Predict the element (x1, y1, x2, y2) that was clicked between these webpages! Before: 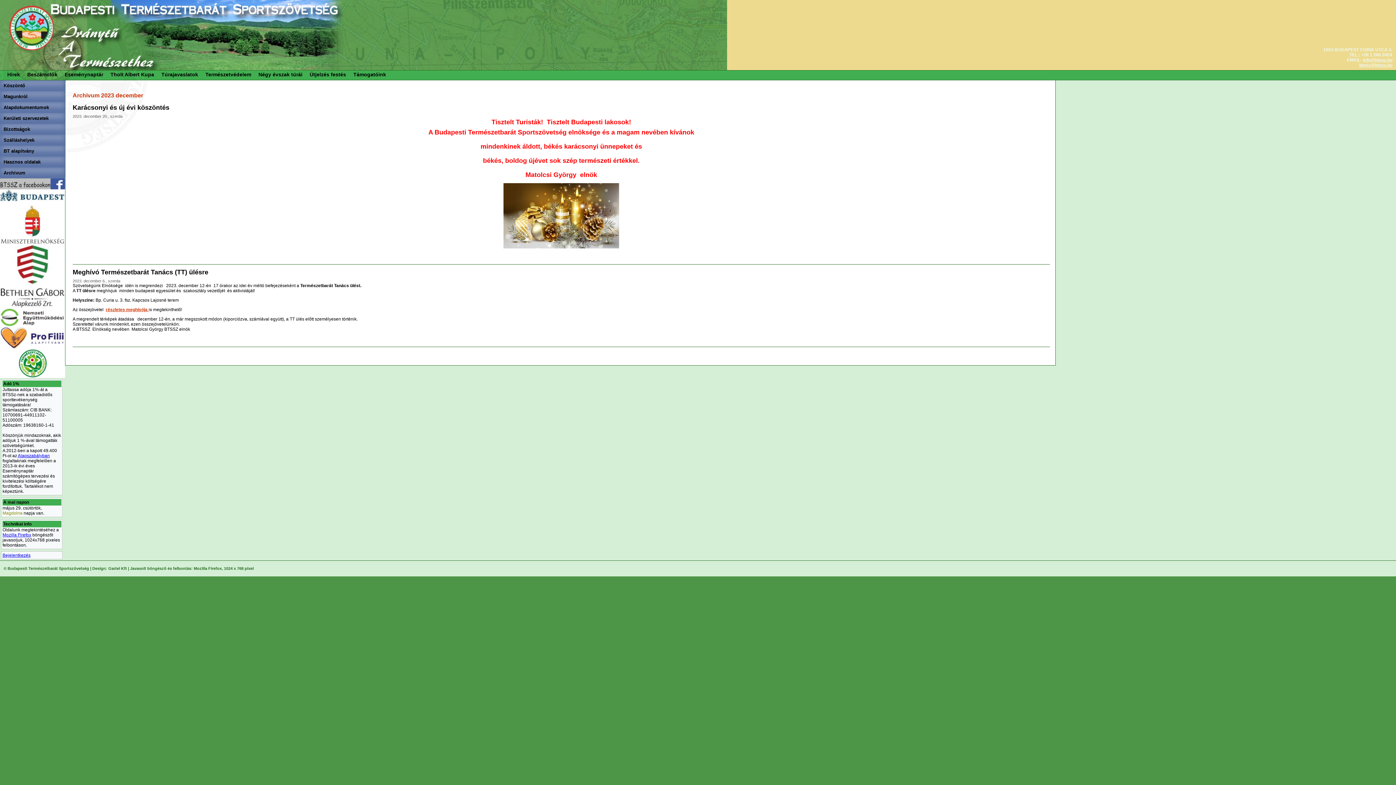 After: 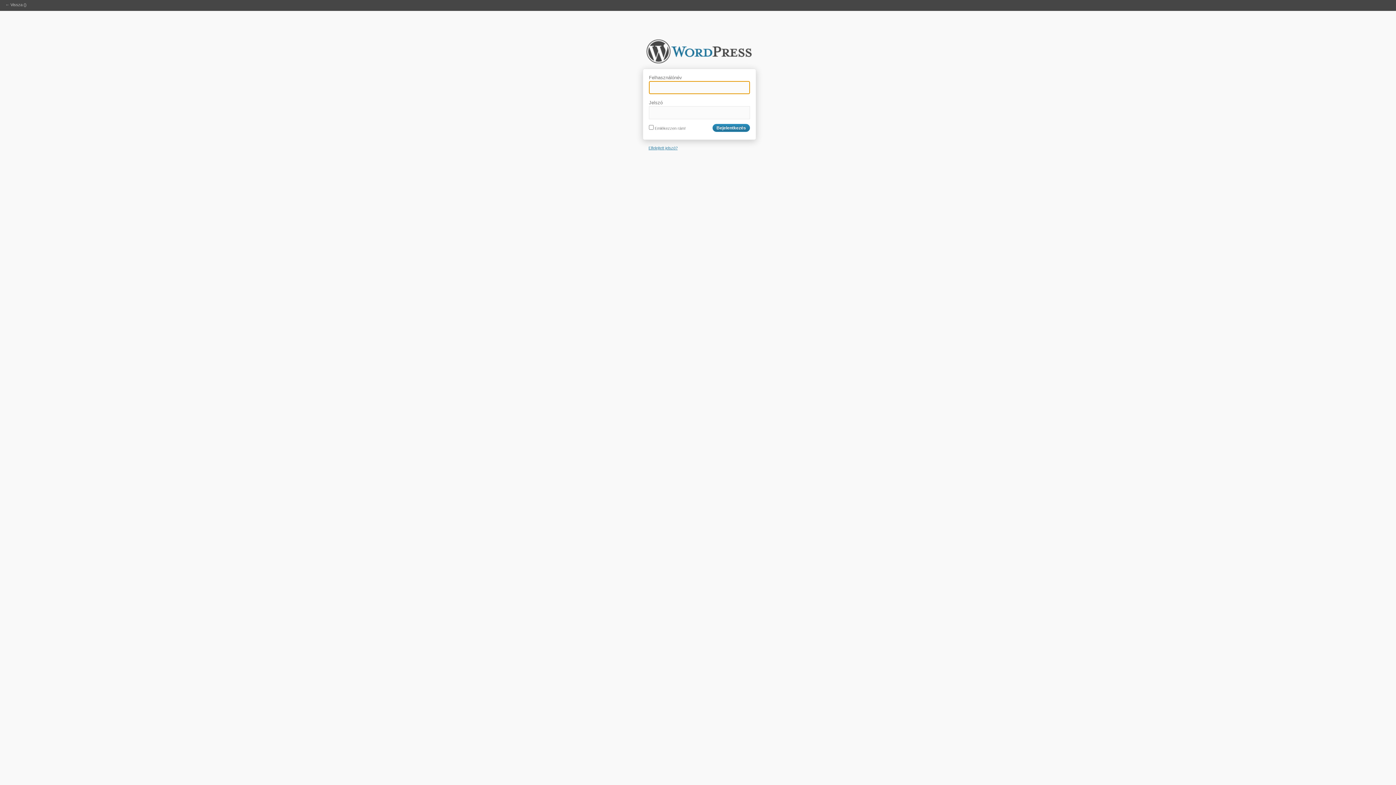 Action: label: Bejelentkezés bbox: (2, 553, 30, 558)